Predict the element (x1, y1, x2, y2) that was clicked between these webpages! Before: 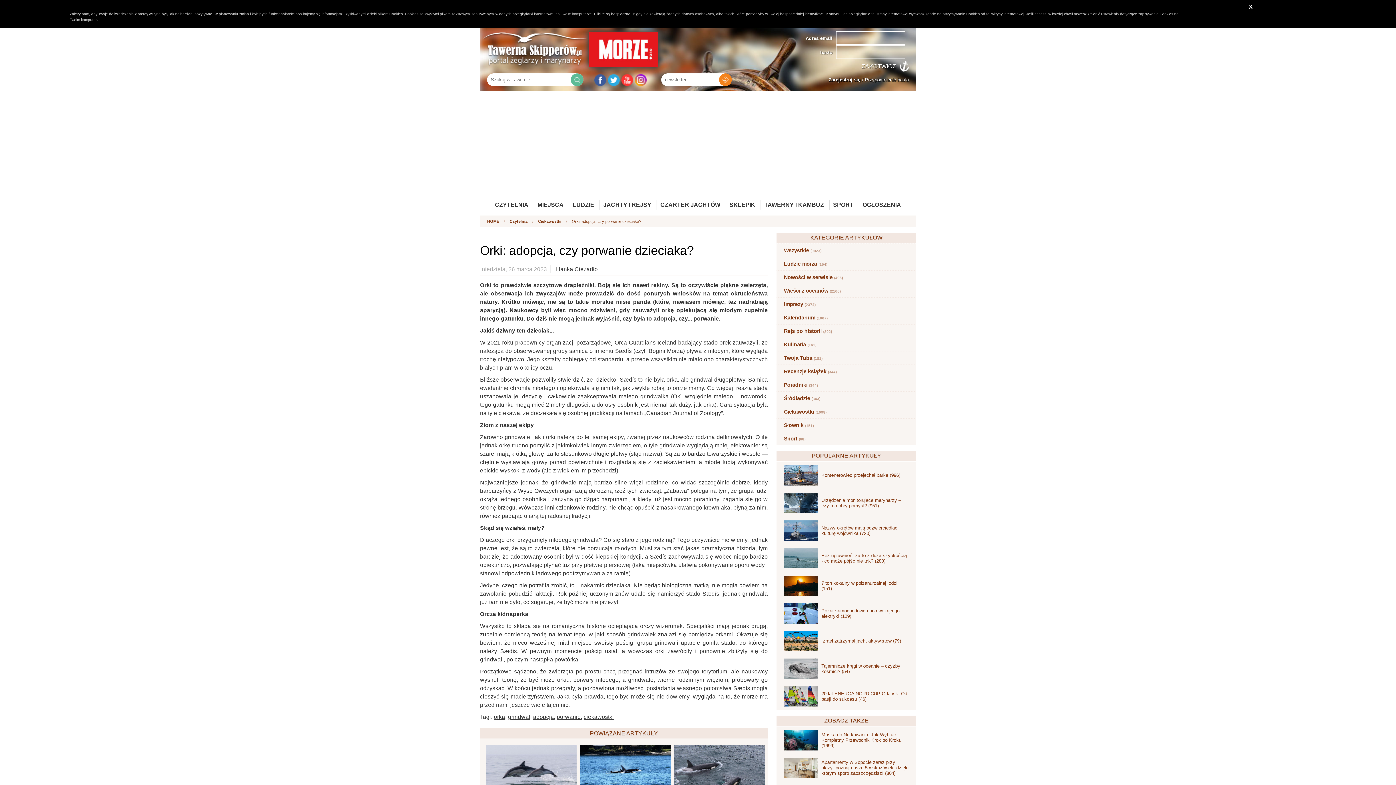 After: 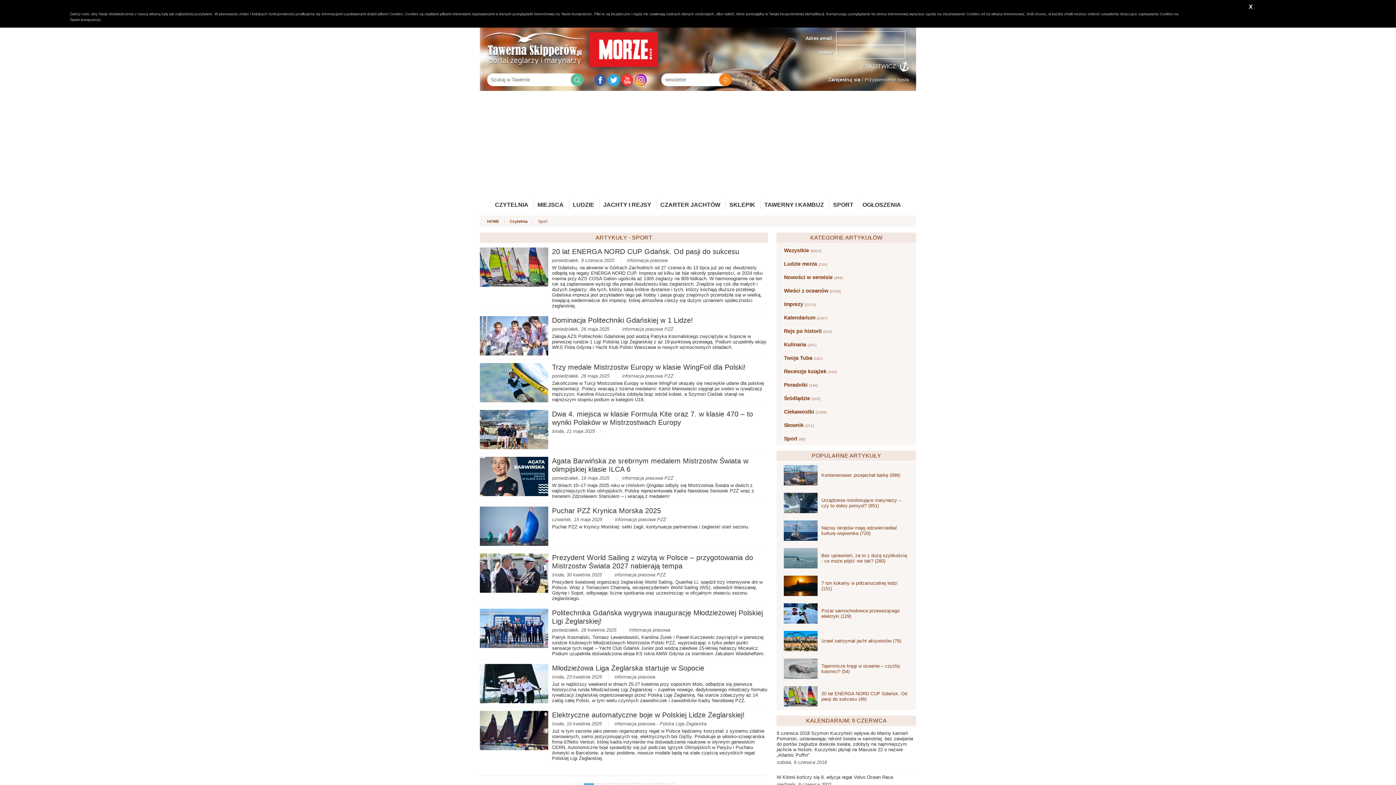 Action: bbox: (776, 432, 916, 445) label: Sport (68)